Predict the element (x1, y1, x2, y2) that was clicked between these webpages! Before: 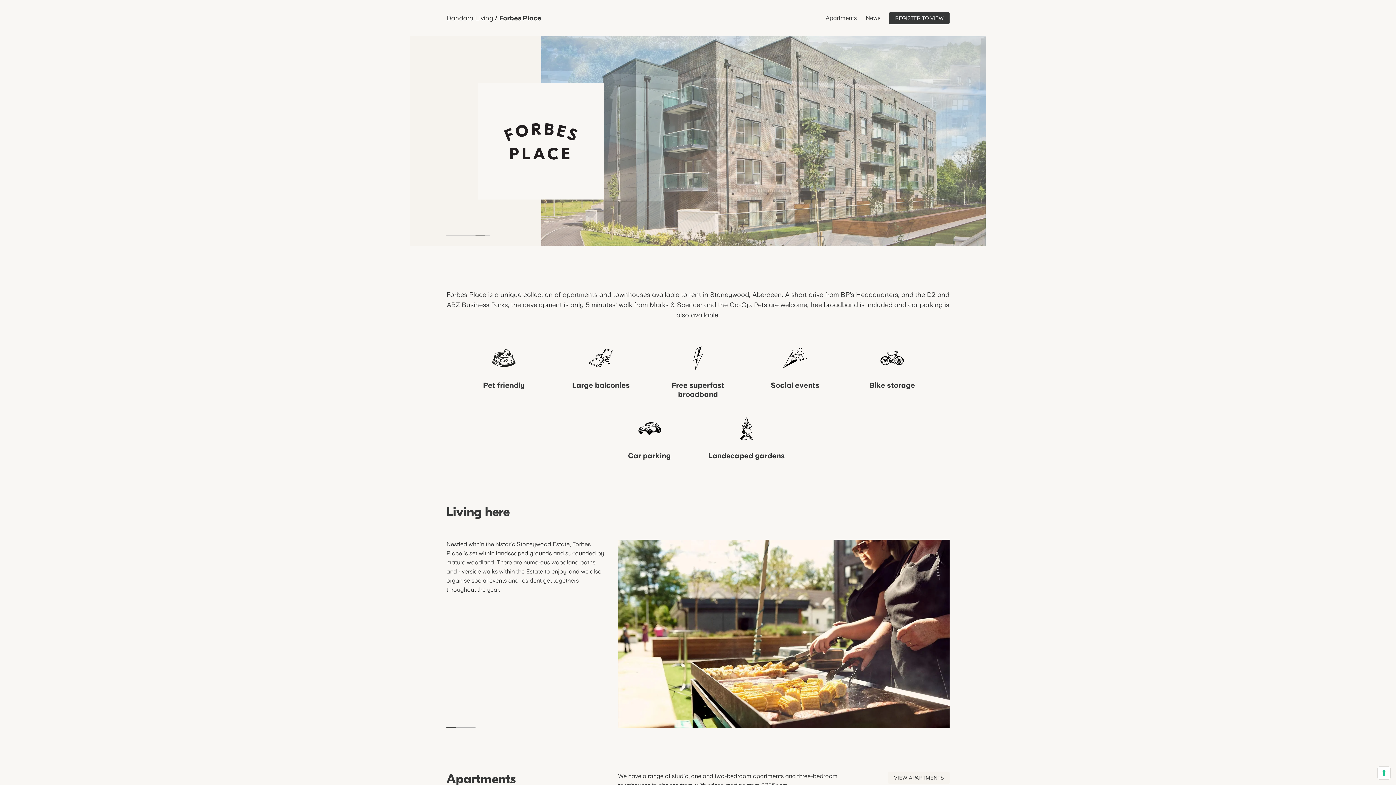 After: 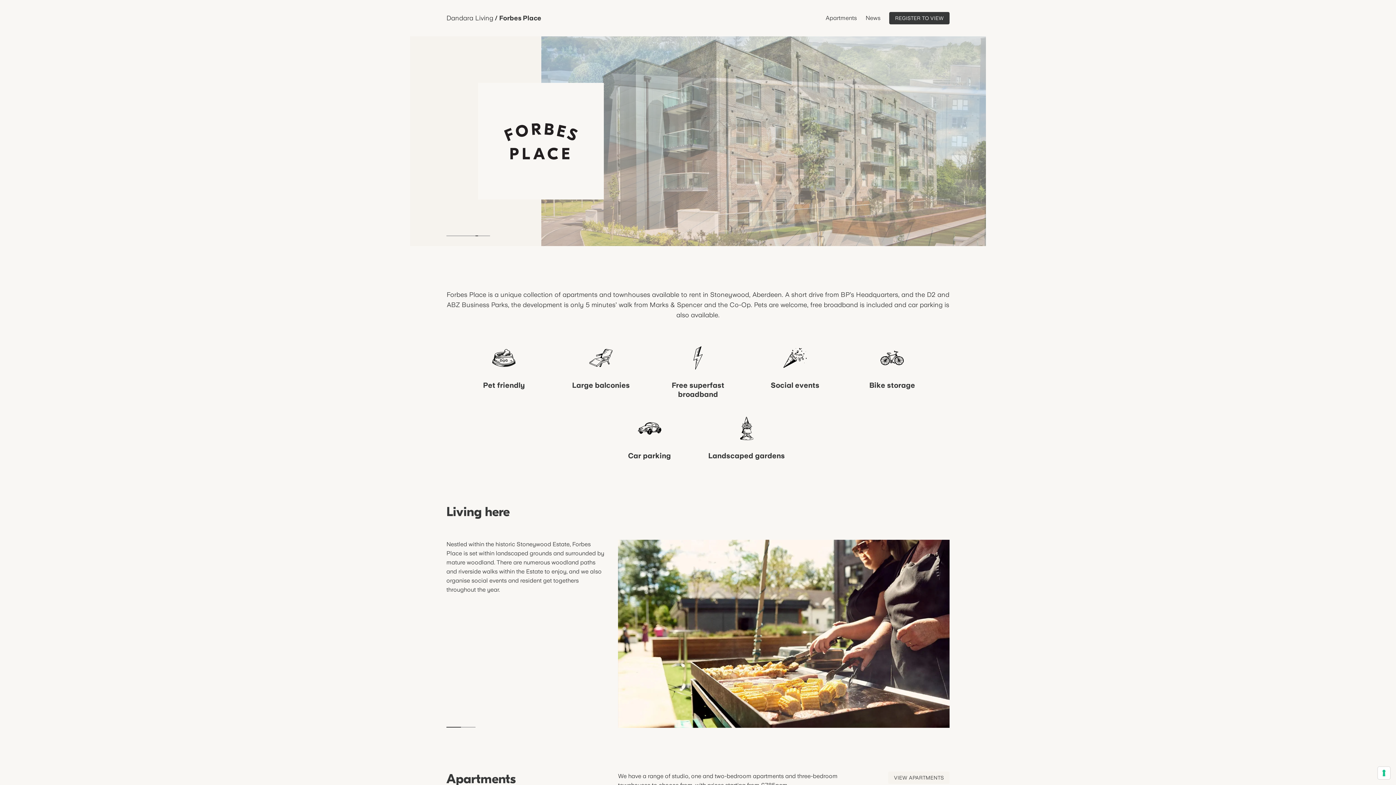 Action: bbox: (446, 720, 461, 734) label: Go to slide 1